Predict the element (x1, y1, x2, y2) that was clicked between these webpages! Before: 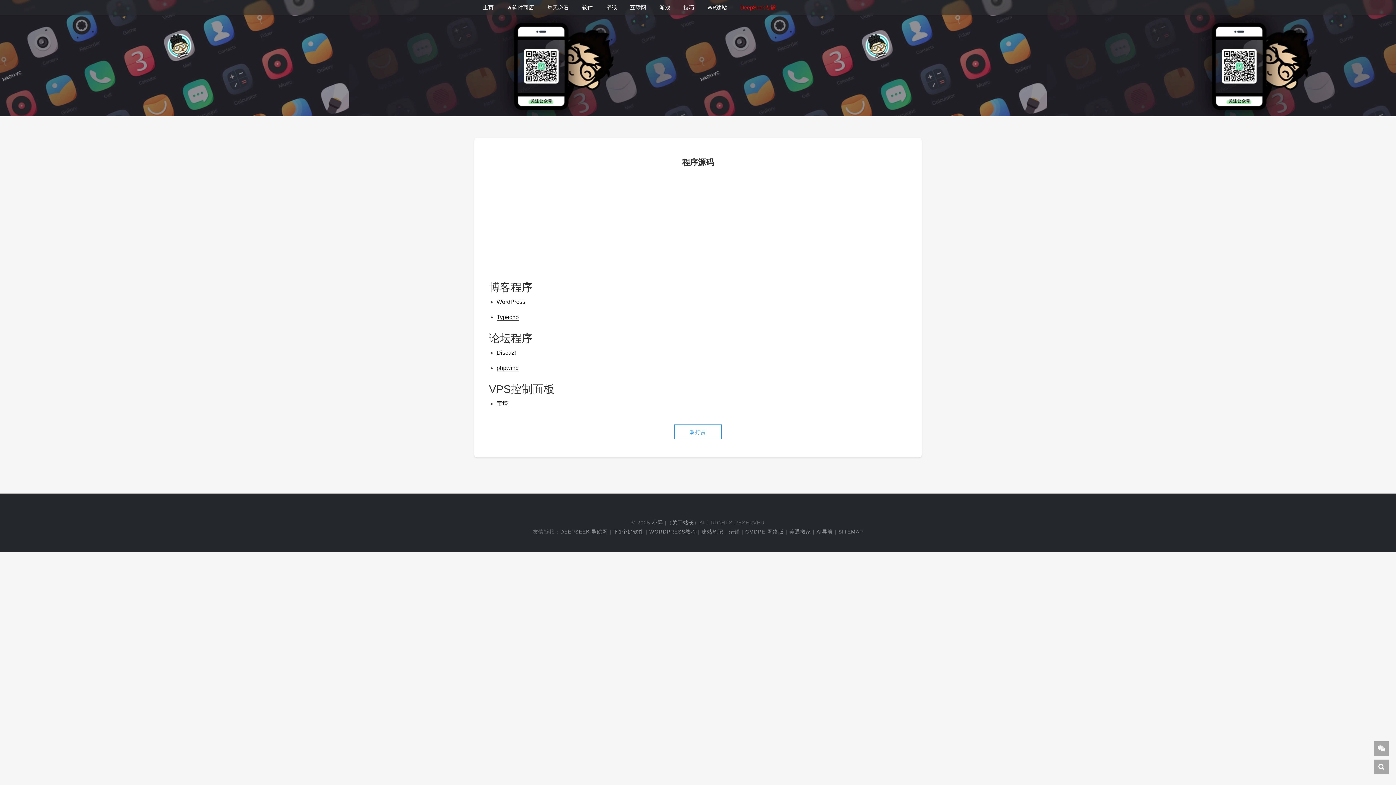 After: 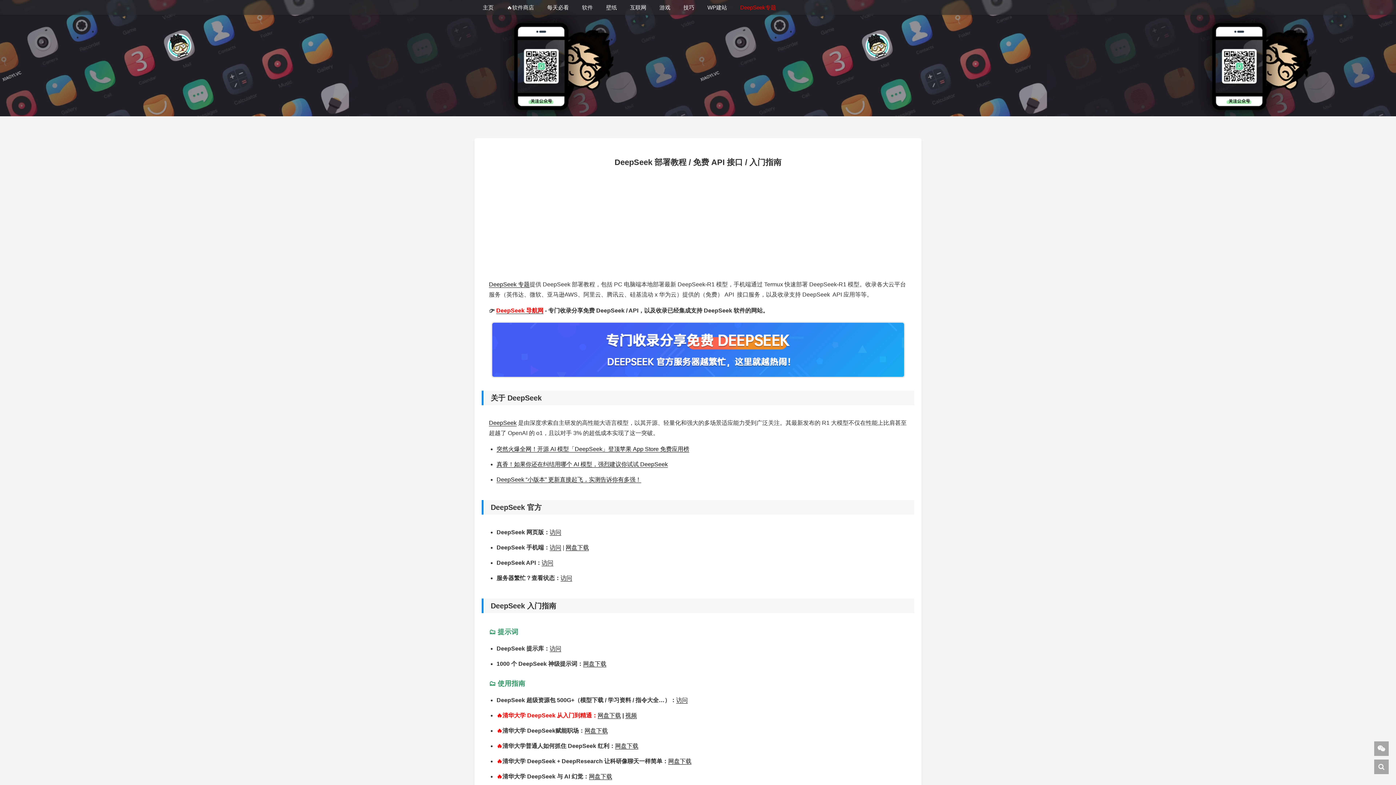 Action: label: DeepSeek专题 bbox: (733, 0, 782, 14)